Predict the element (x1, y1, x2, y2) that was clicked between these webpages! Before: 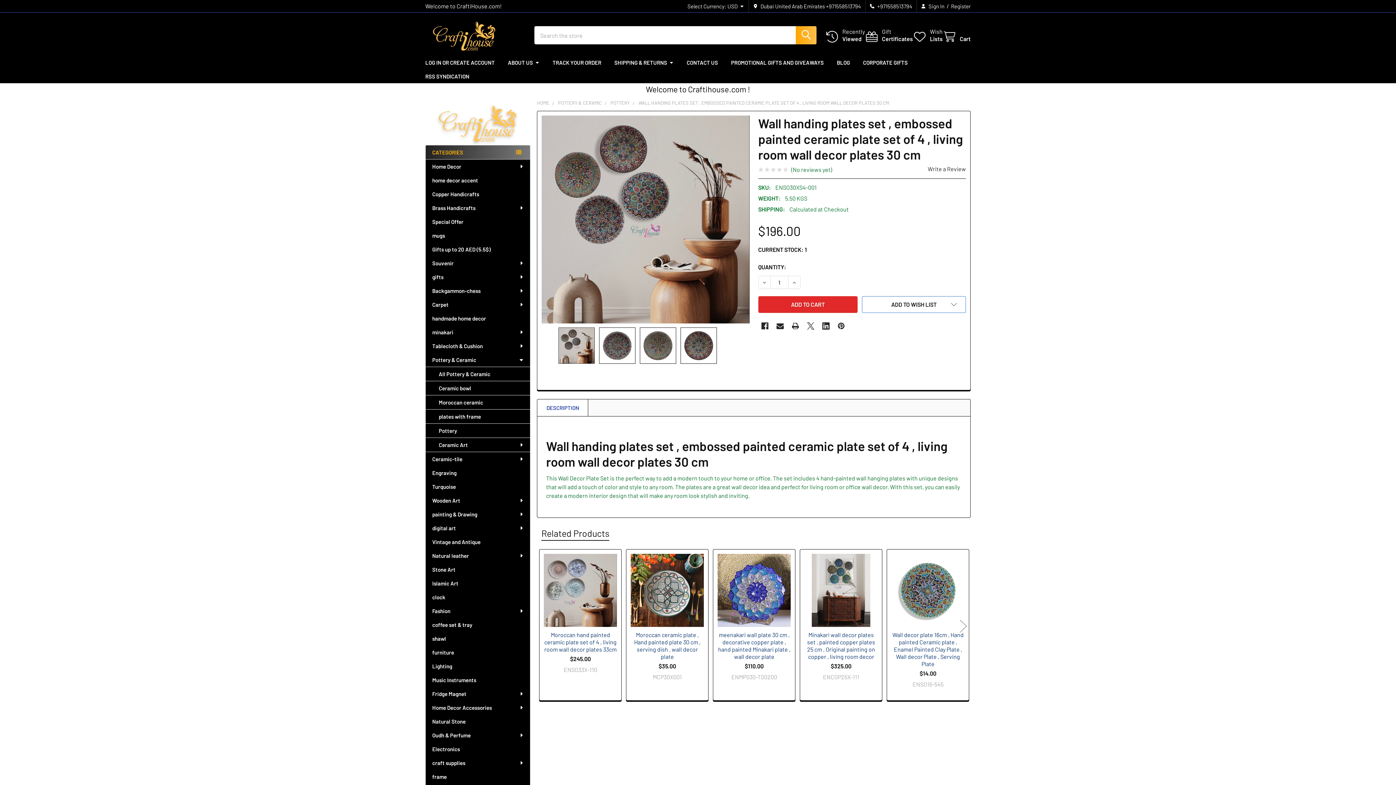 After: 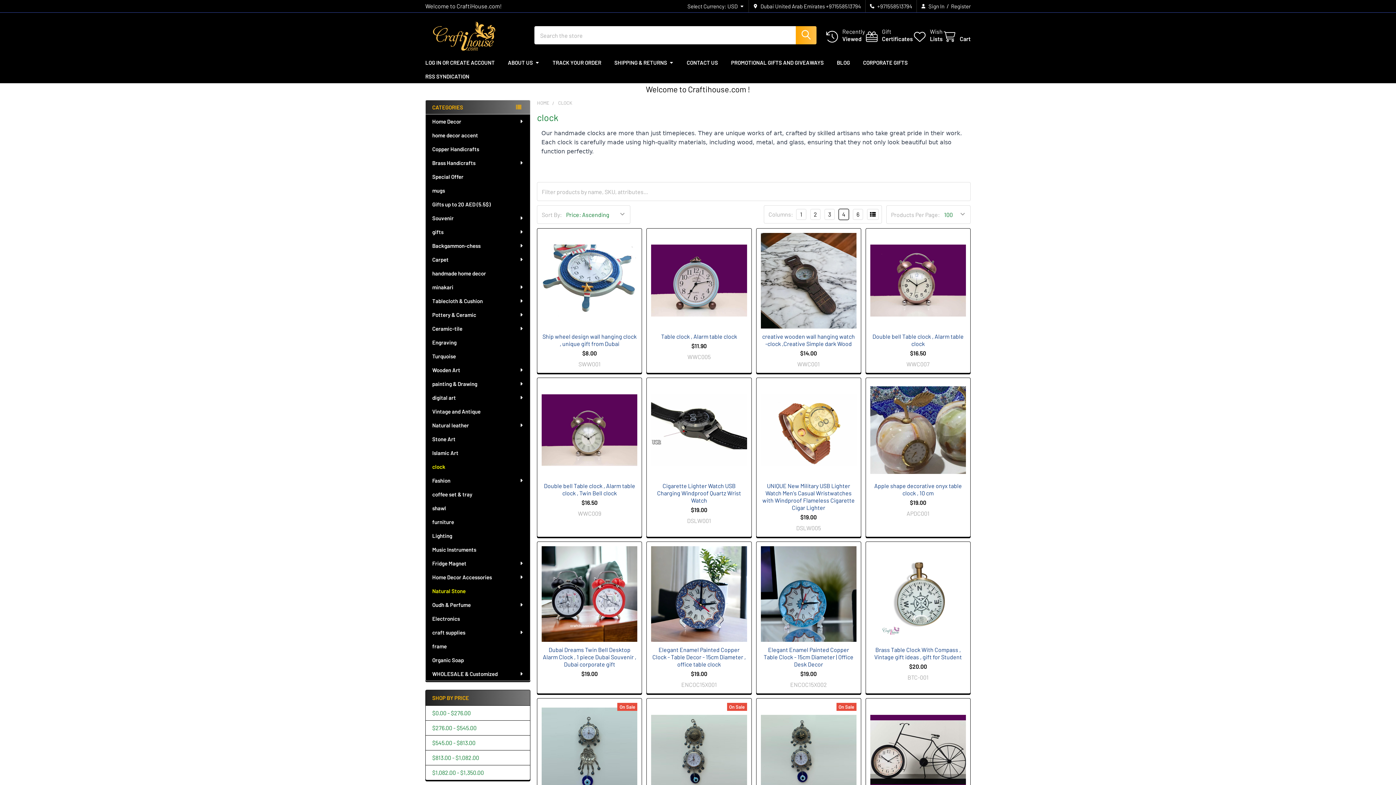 Action: label: clock bbox: (425, 590, 530, 604)